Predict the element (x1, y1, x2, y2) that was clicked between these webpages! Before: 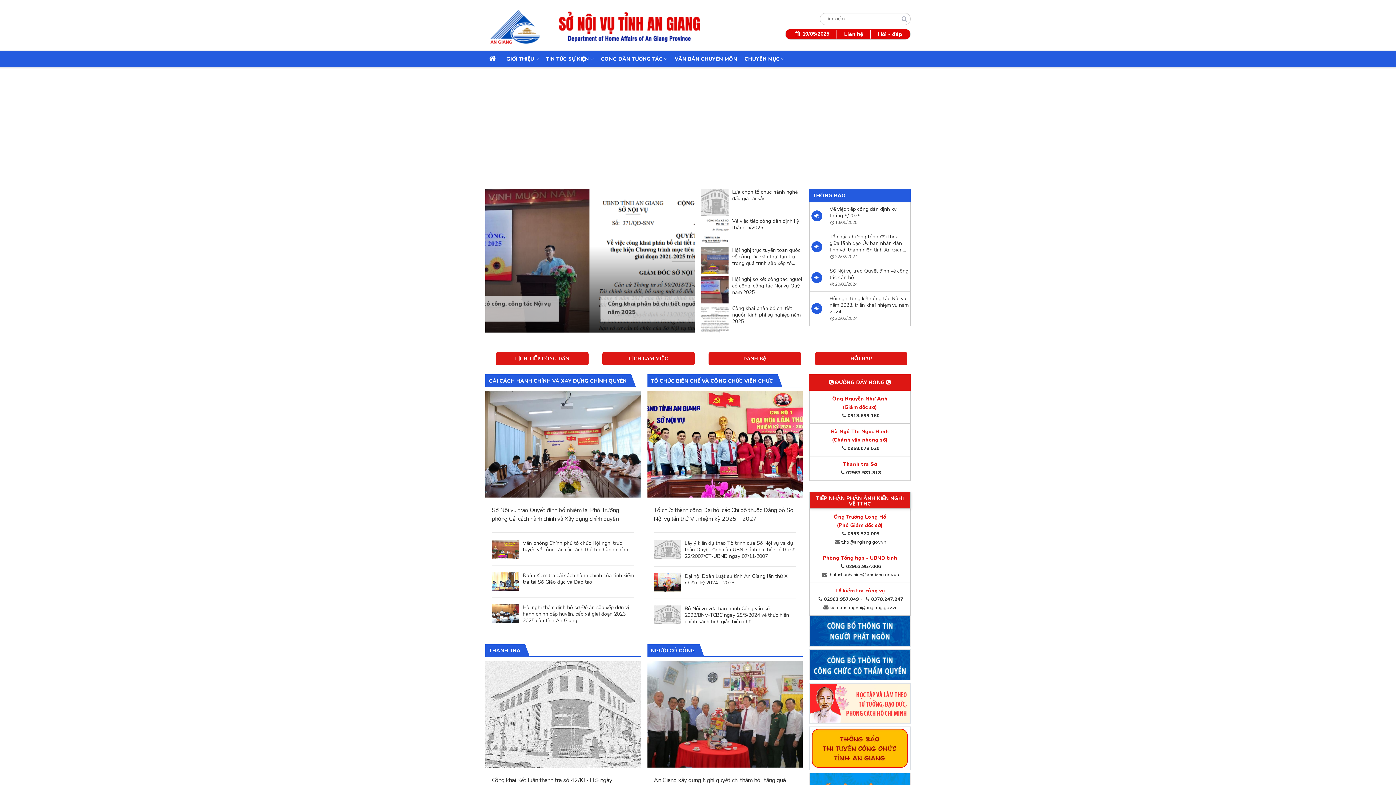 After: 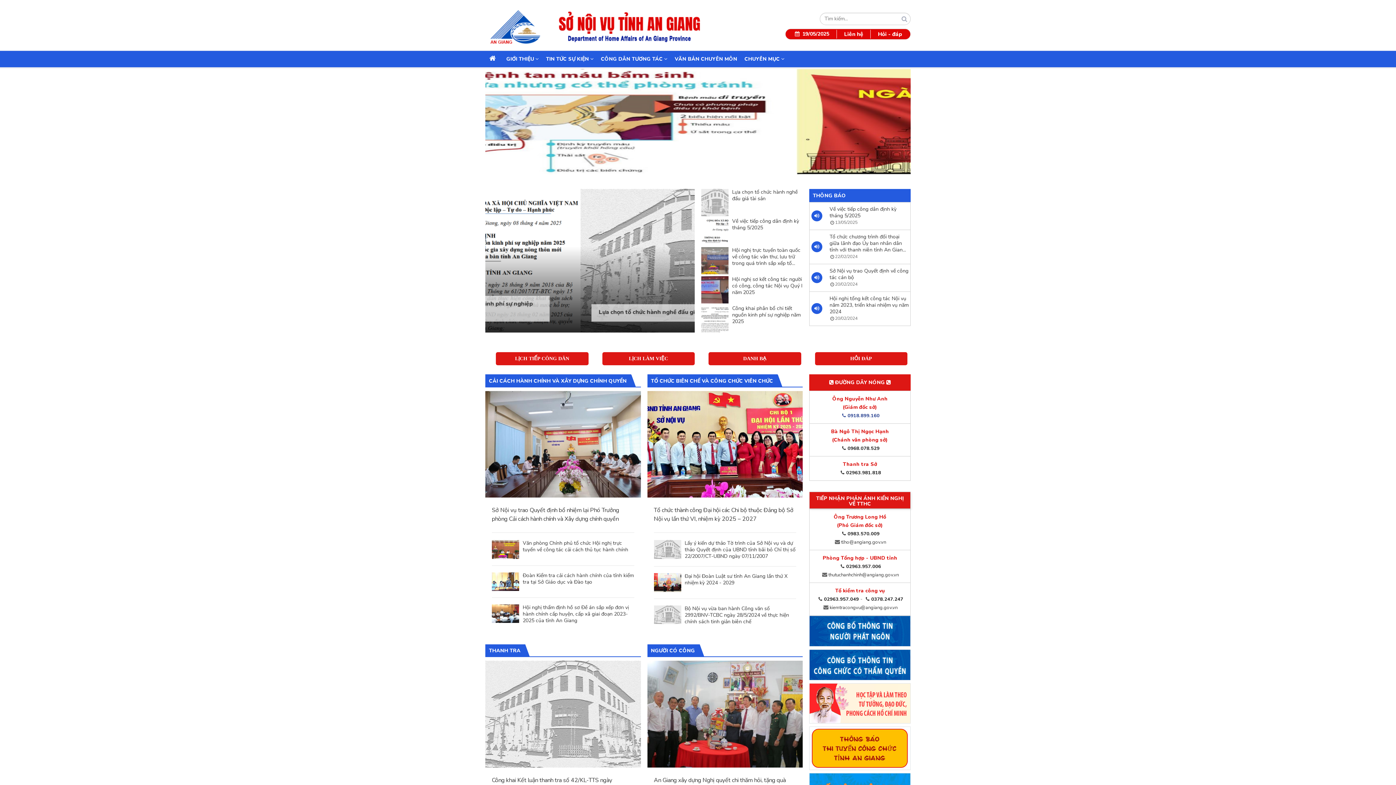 Action: bbox: (840, 412, 879, 419) label: 0918.899.160